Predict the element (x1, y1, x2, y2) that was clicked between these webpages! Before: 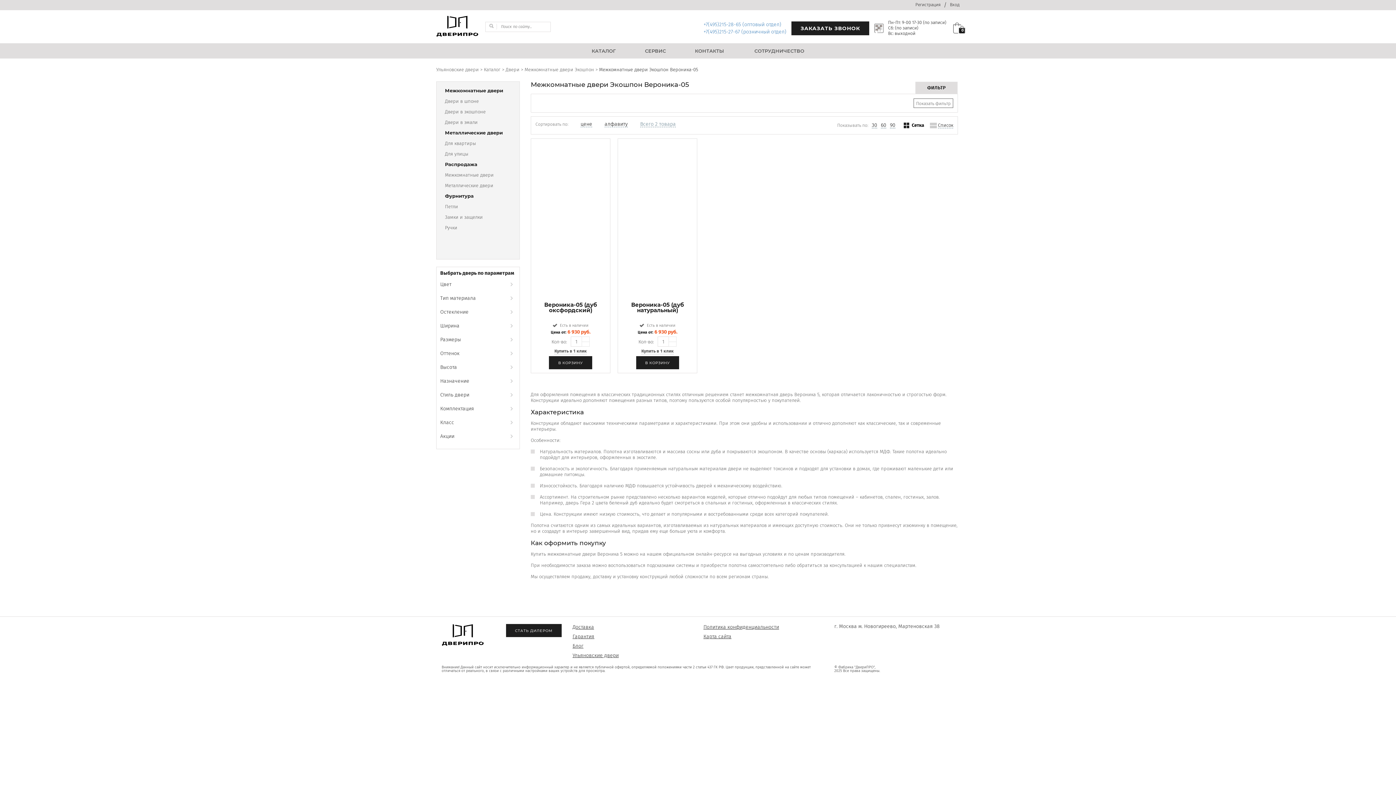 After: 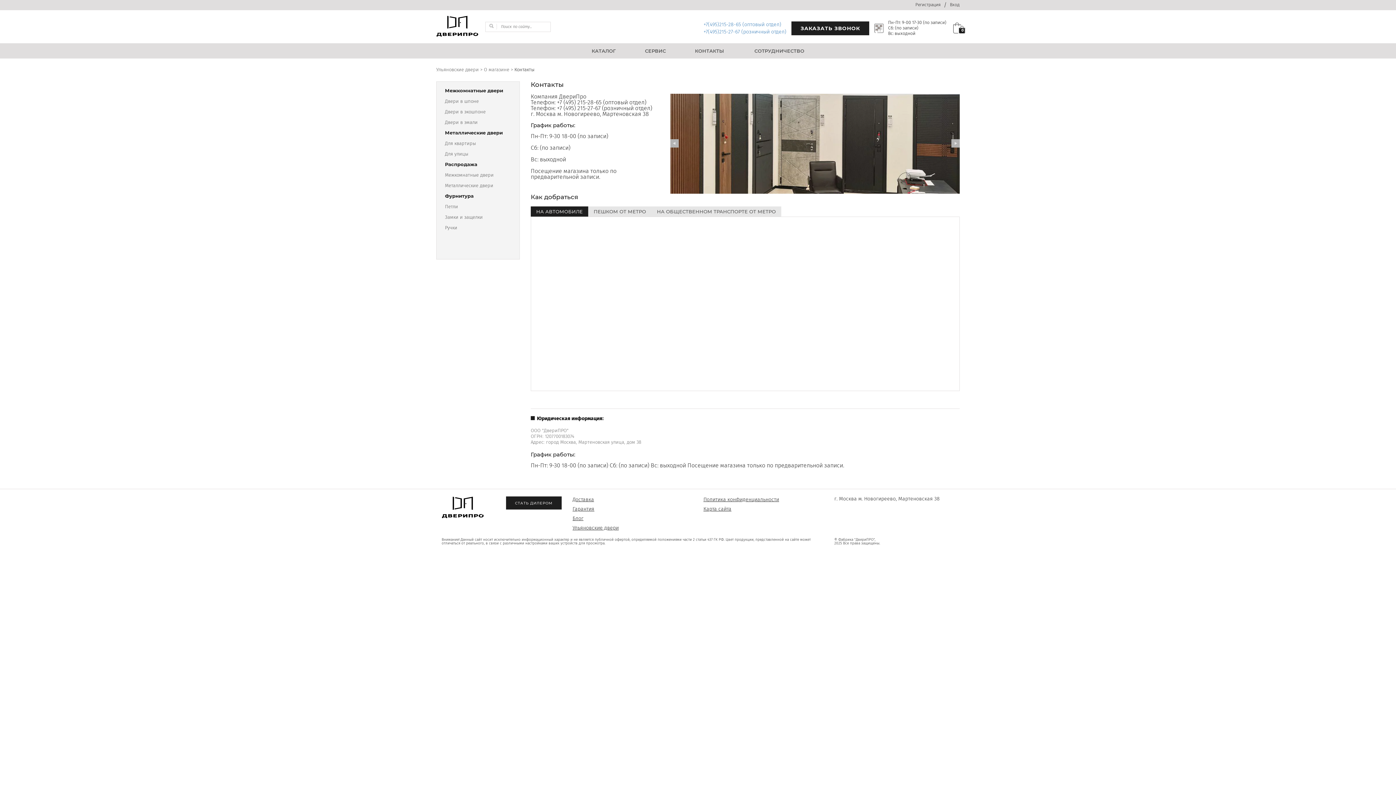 Action: label: КОНТАКТЫ bbox: (695, 43, 724, 58)